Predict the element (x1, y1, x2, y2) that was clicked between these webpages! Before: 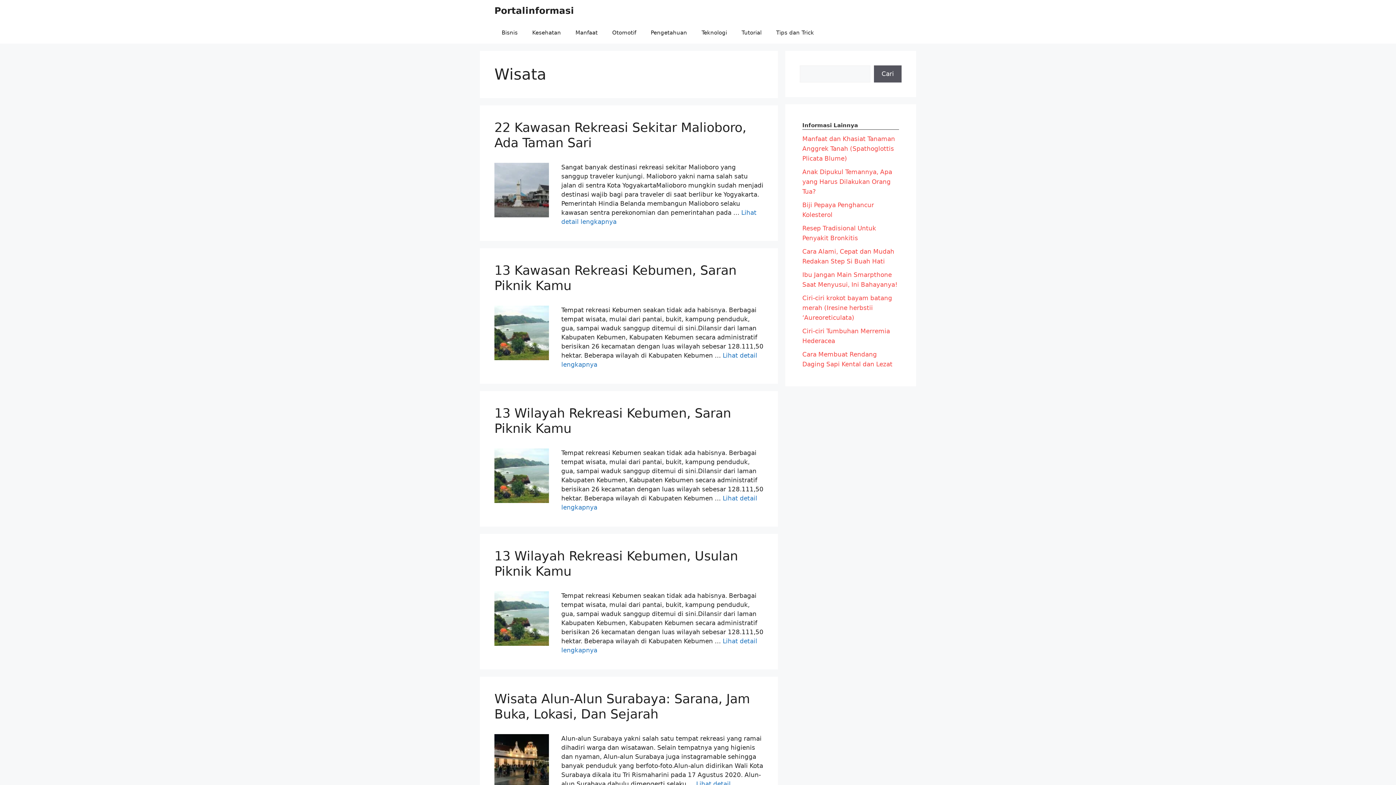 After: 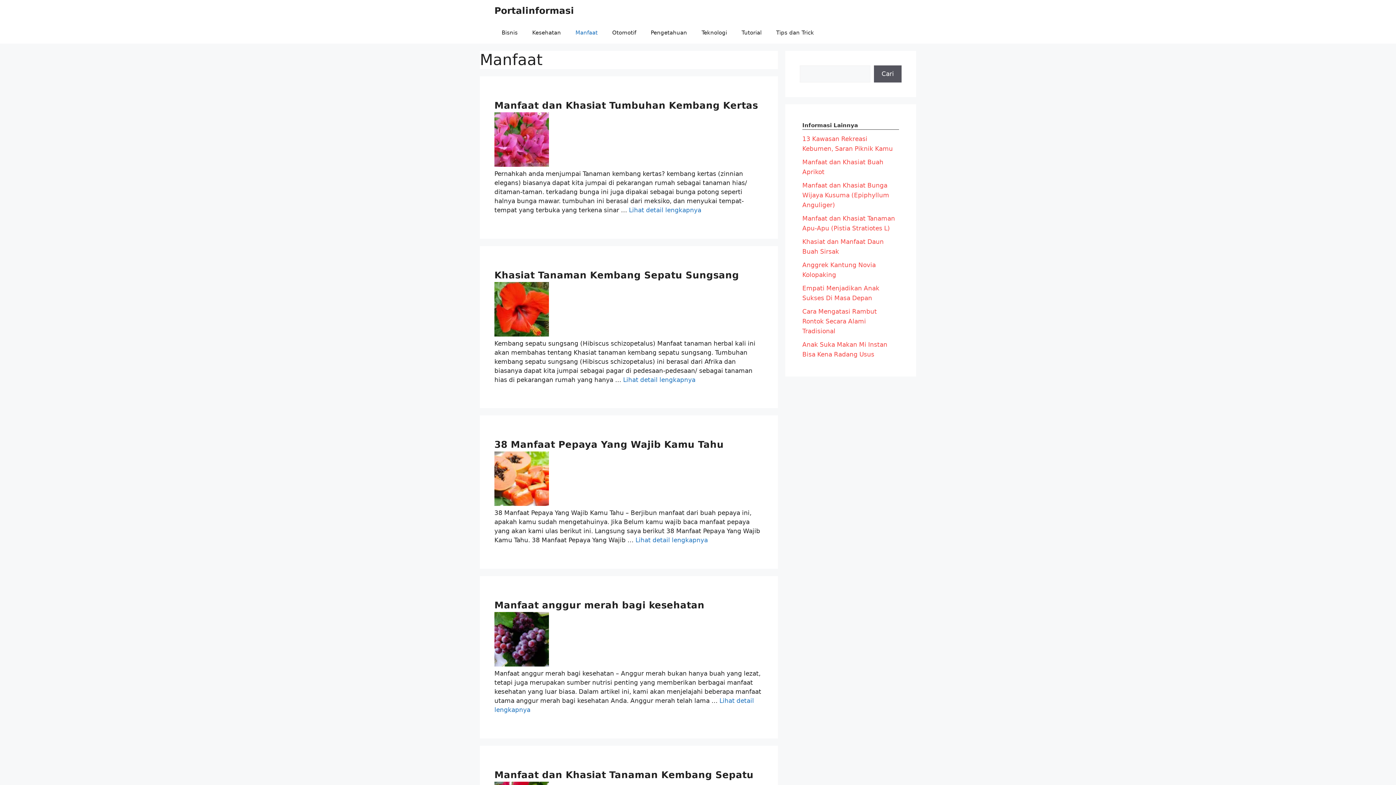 Action: label: Manfaat bbox: (568, 21, 605, 43)